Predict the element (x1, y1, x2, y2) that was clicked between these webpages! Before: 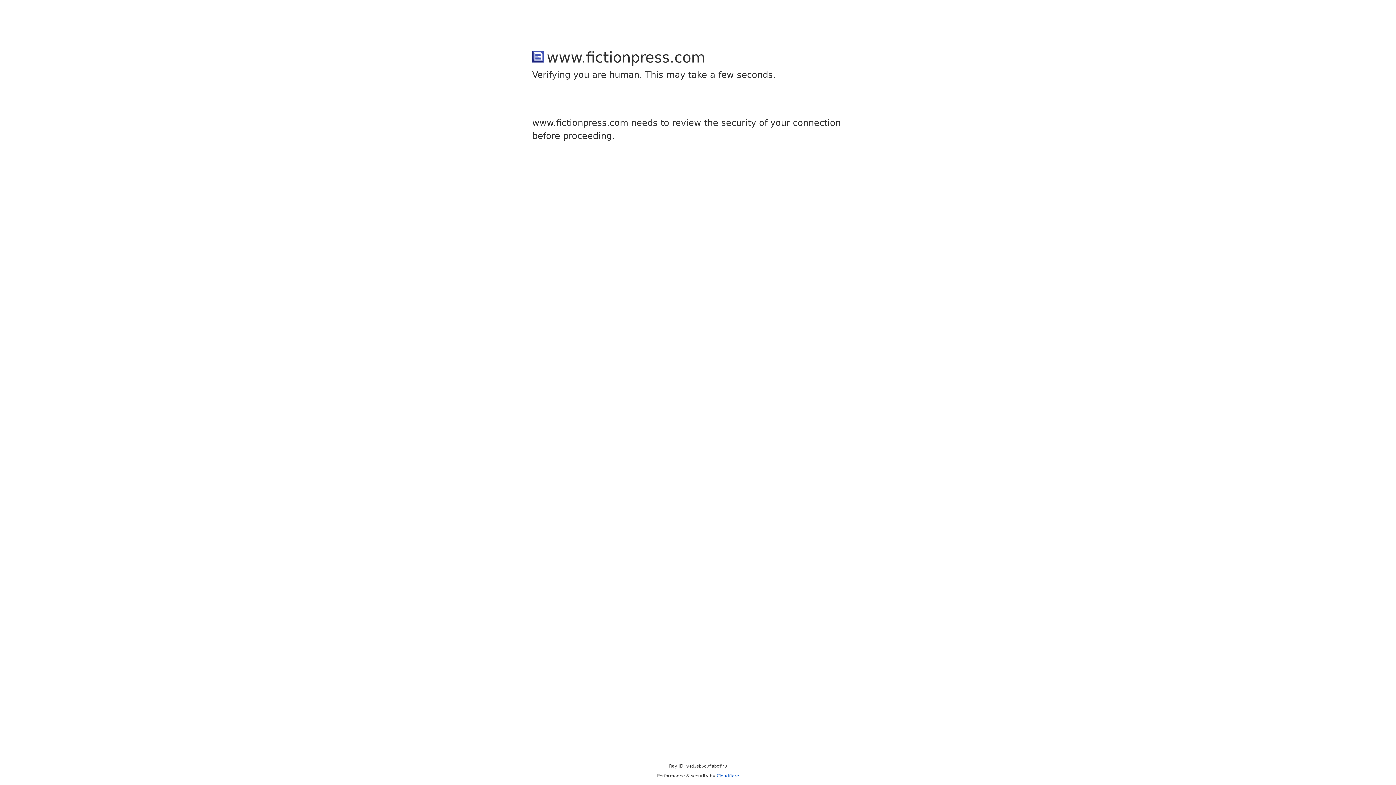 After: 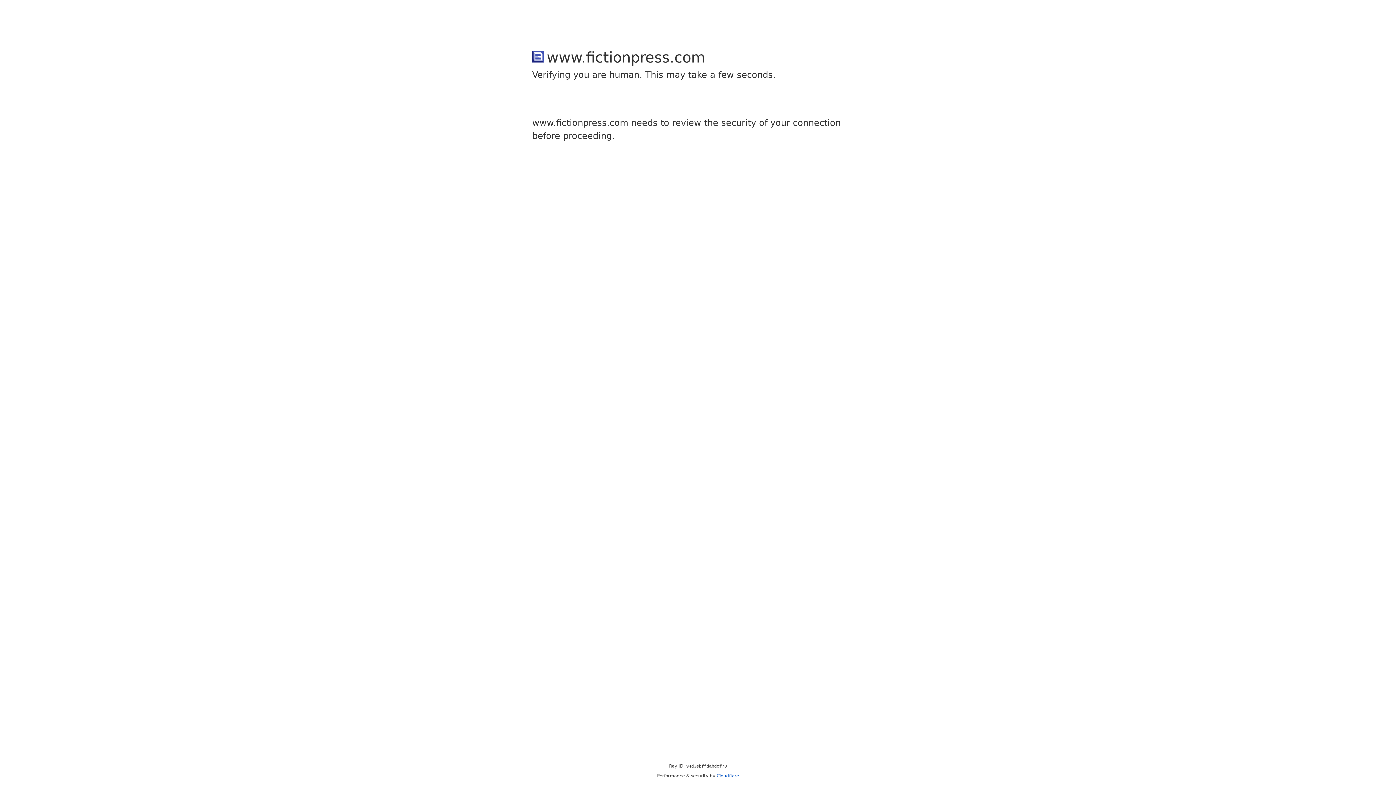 Action: label: Cloudflare bbox: (716, 773, 739, 778)